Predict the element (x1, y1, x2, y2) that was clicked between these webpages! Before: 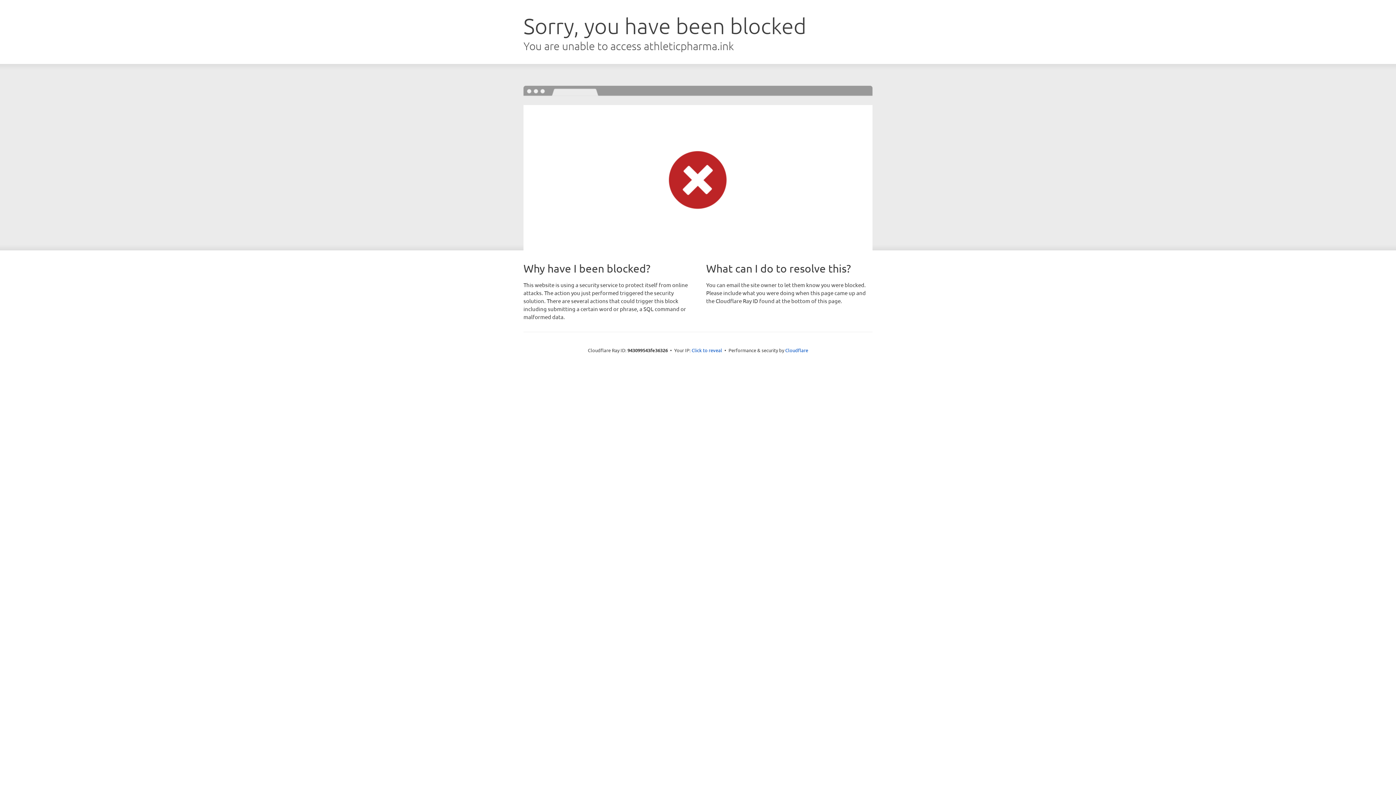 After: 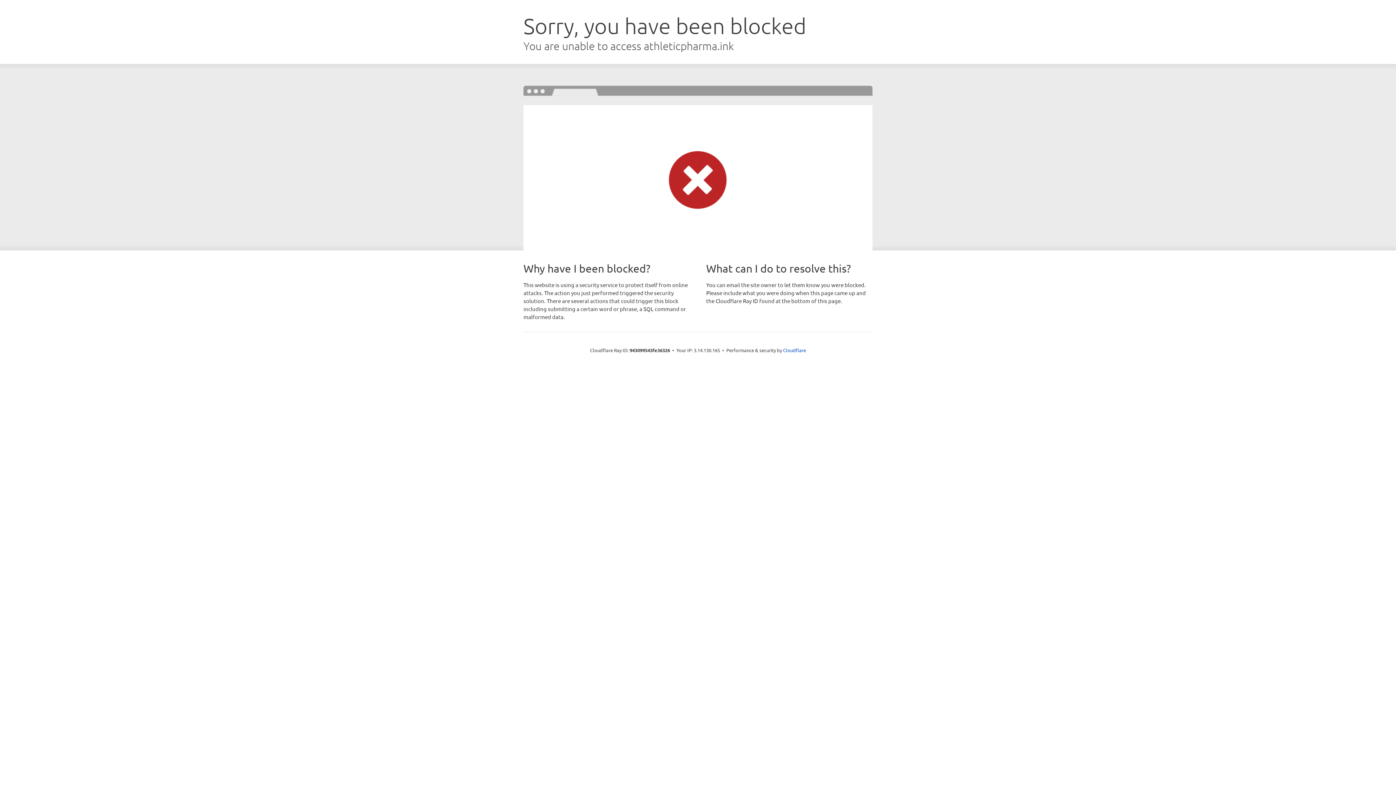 Action: label: Click to reveal bbox: (691, 346, 722, 353)